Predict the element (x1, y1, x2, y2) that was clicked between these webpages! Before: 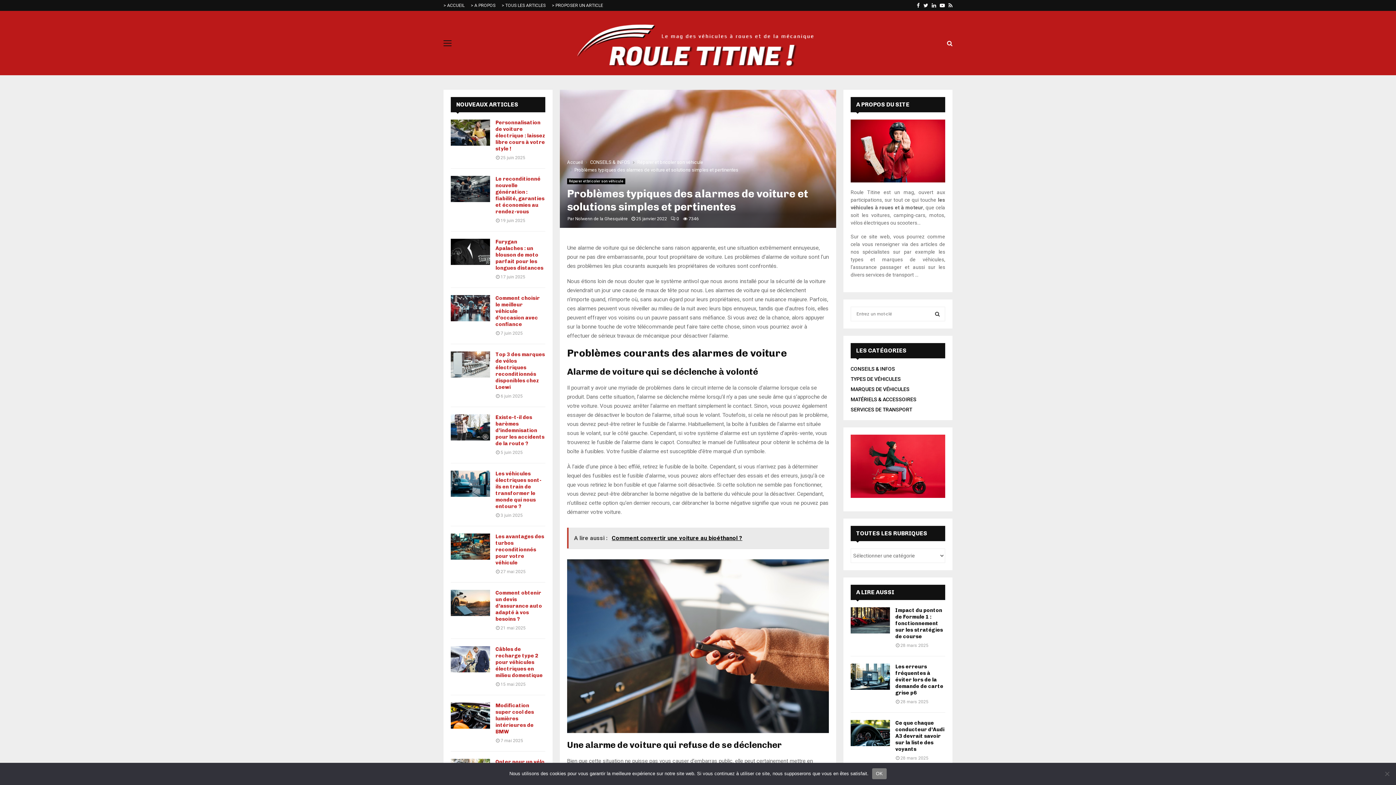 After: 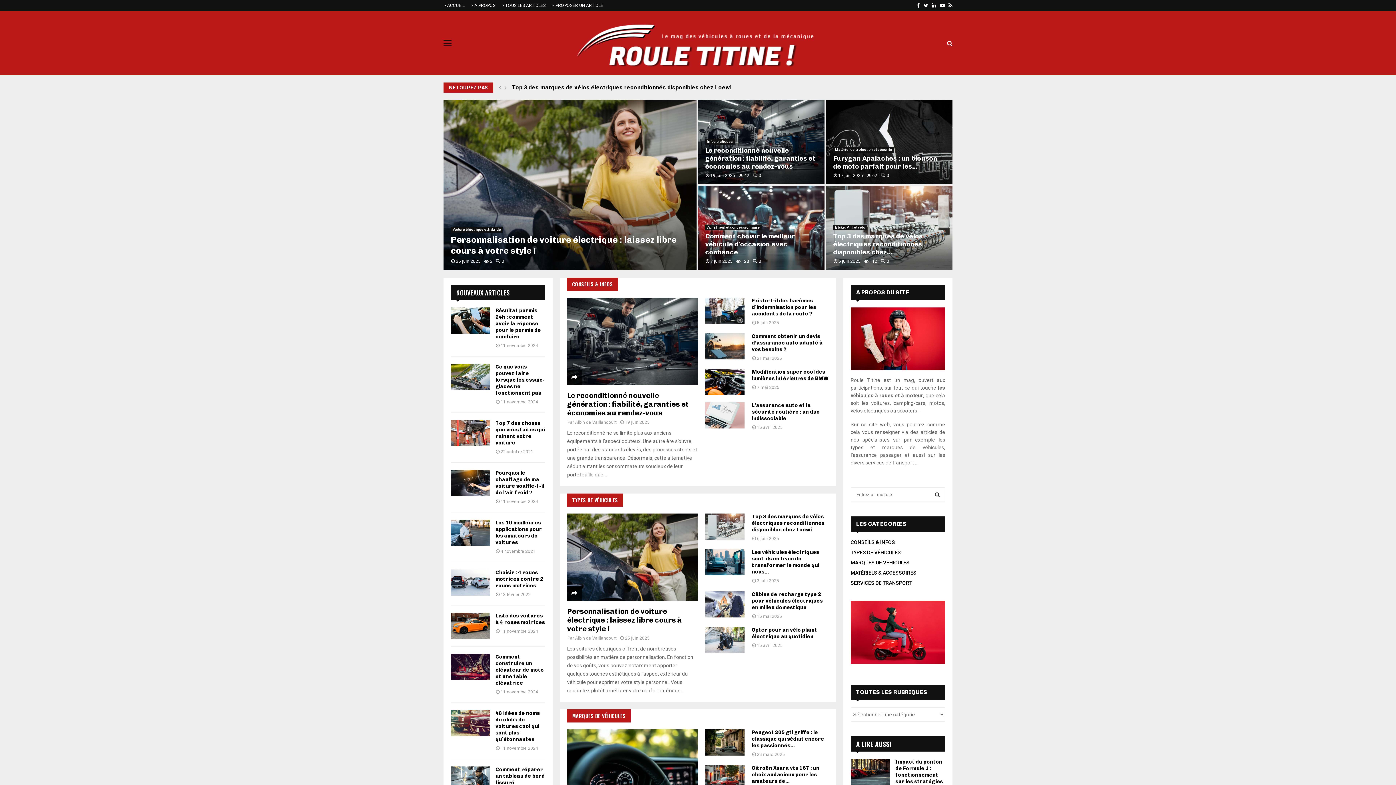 Action: bbox: (570, 10, 825, 75)